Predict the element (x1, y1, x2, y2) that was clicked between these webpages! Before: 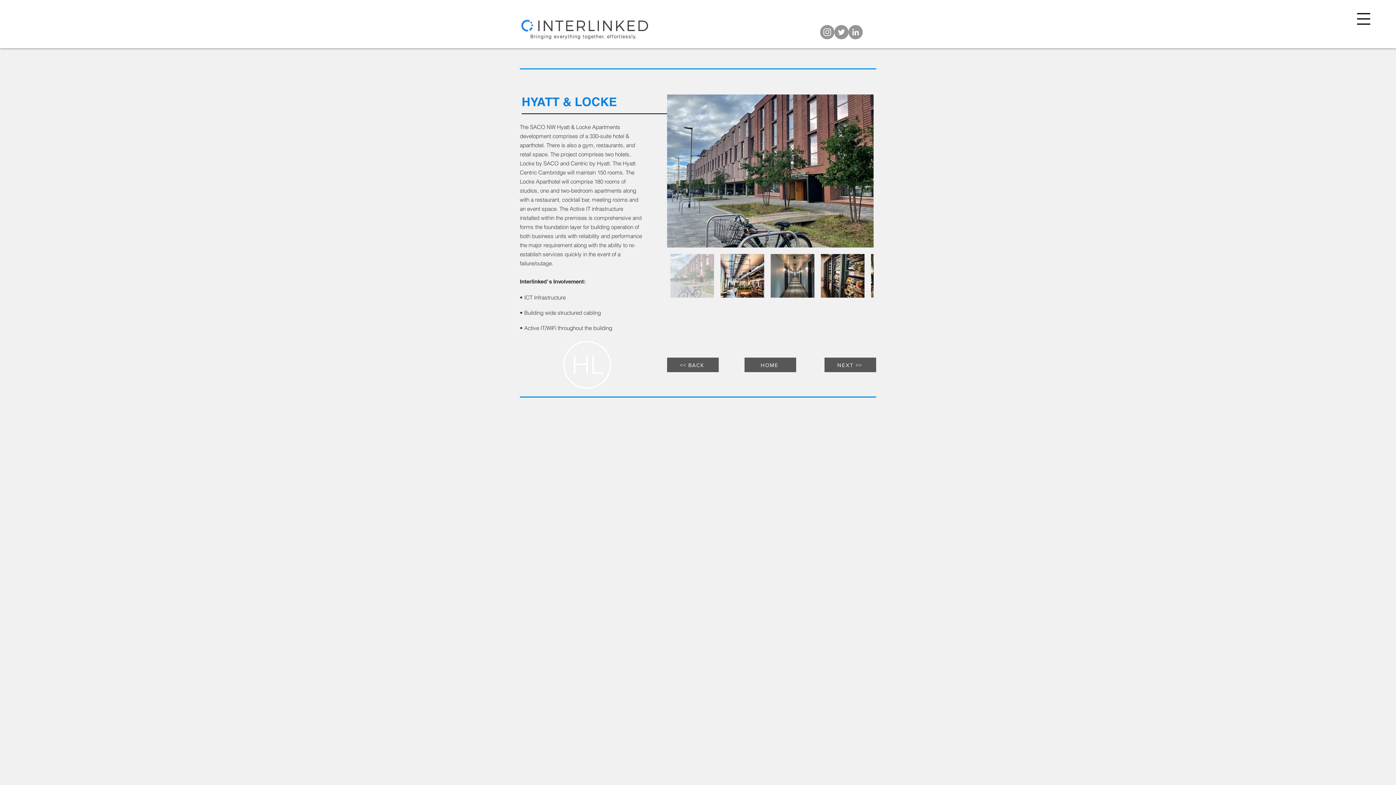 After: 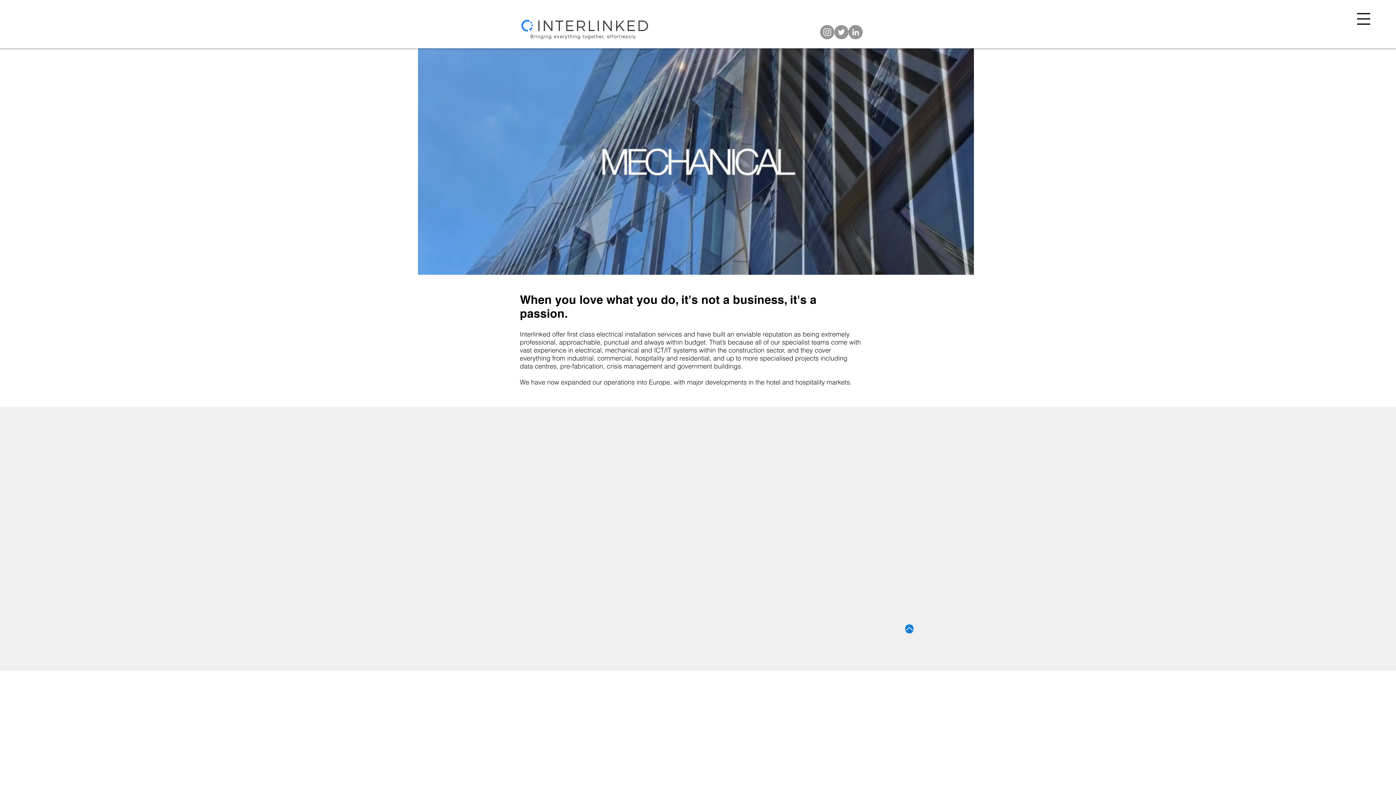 Action: bbox: (744, 357, 796, 372) label: HOME